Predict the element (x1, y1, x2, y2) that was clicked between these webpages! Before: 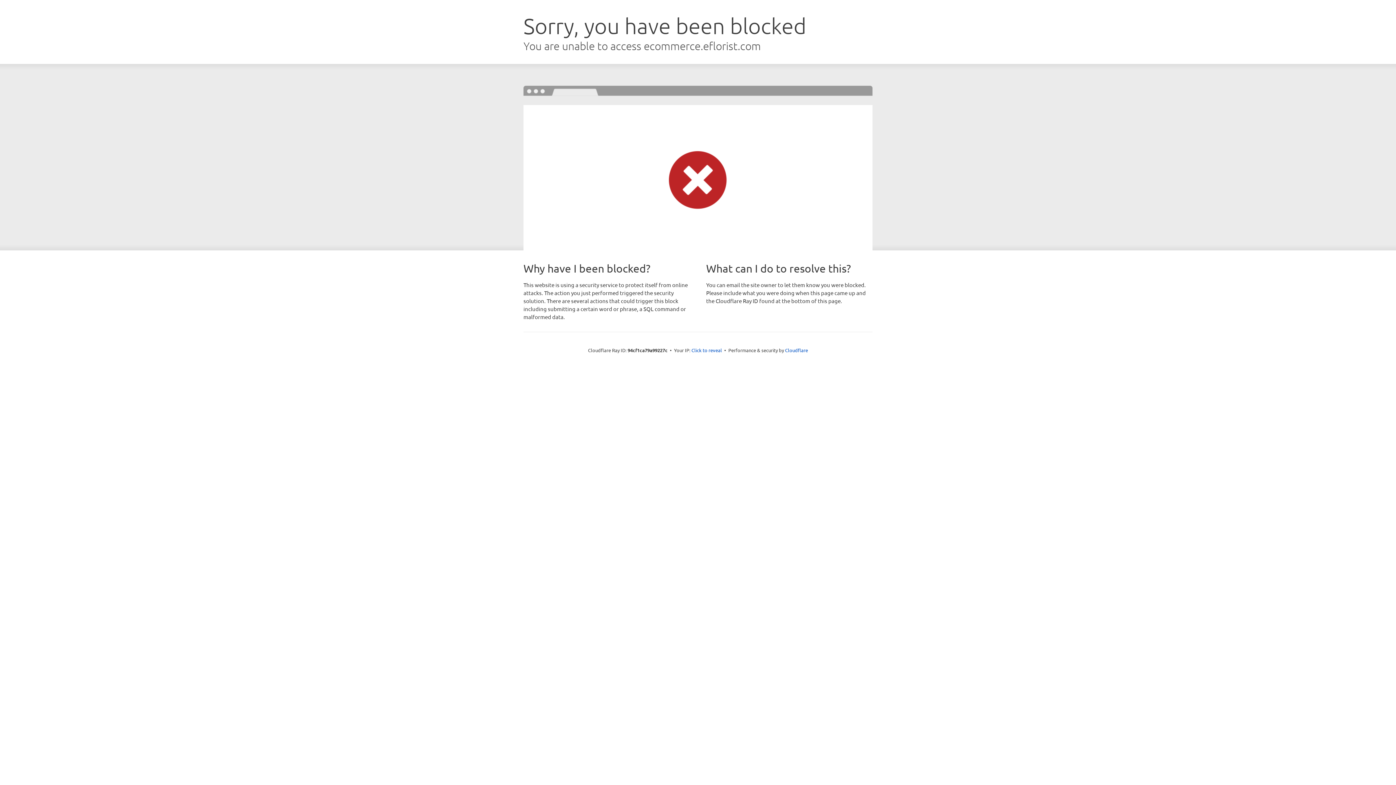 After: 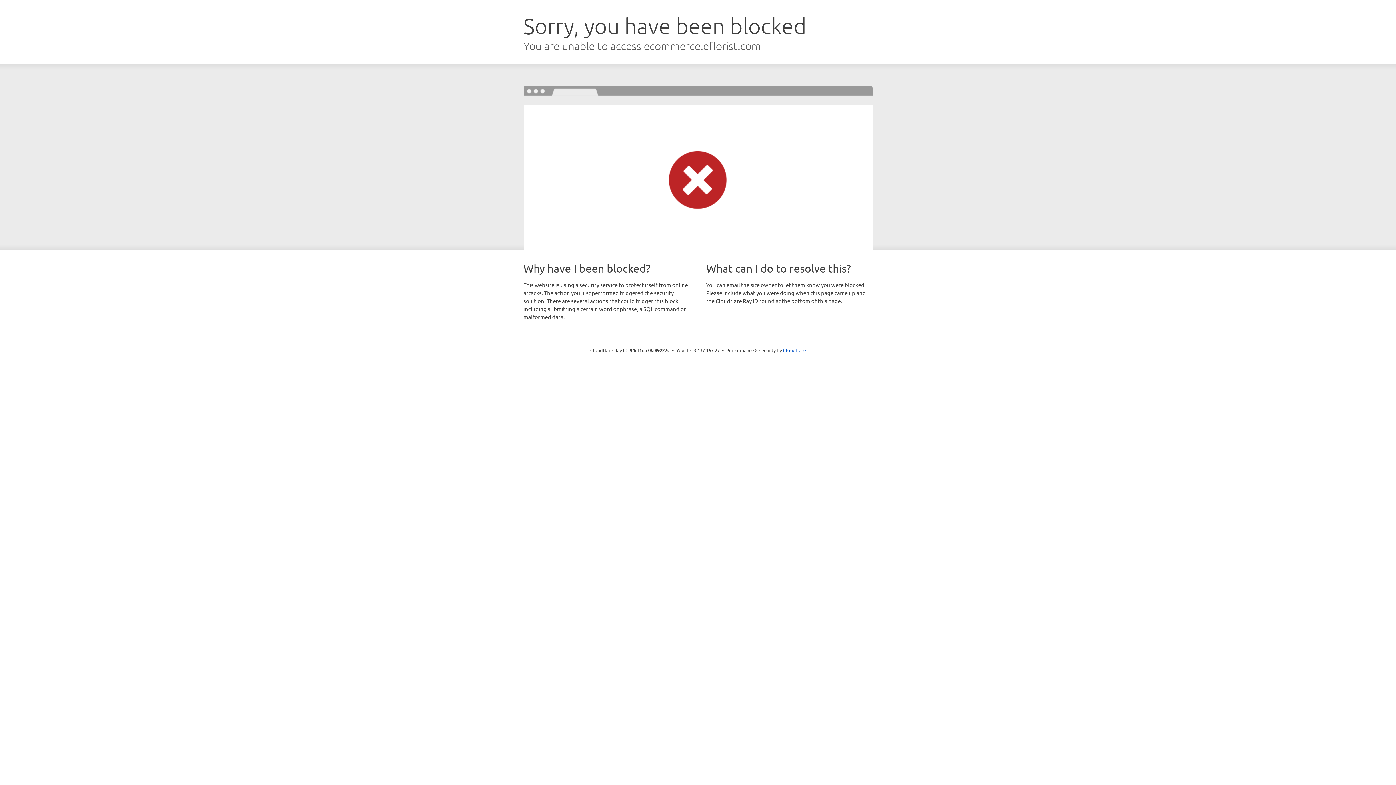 Action: bbox: (691, 346, 722, 353) label: Click to reveal